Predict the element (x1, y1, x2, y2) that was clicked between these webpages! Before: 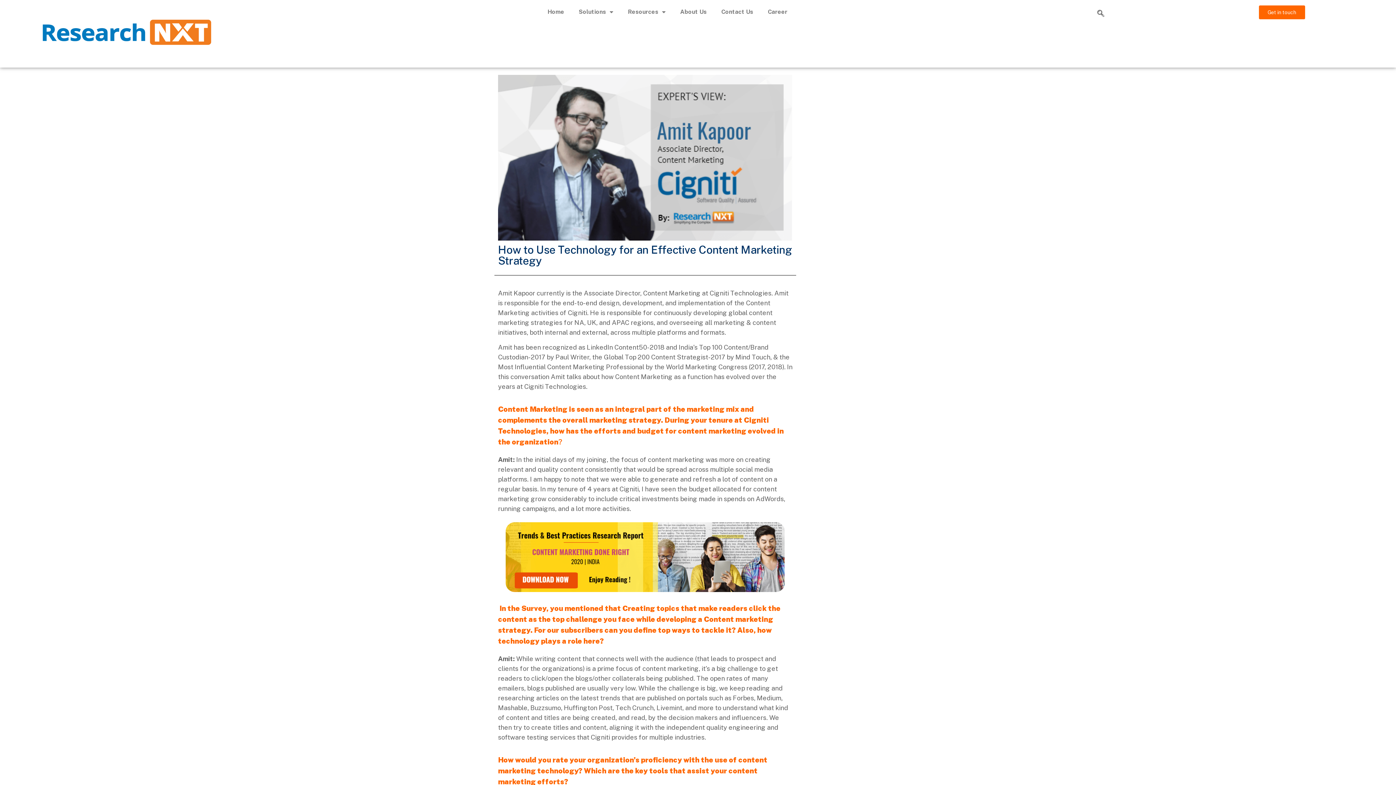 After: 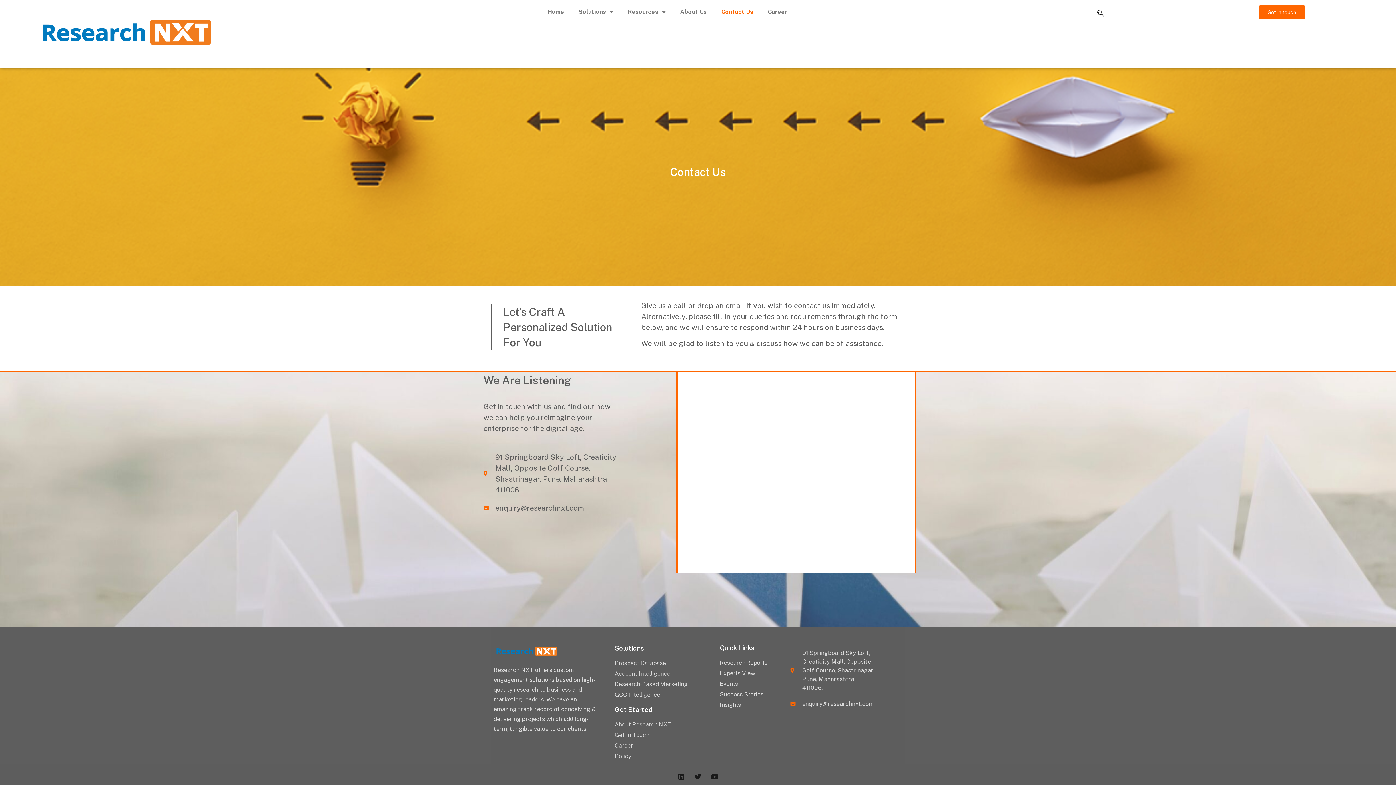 Action: bbox: (1259, 5, 1305, 19) label: Get in touch